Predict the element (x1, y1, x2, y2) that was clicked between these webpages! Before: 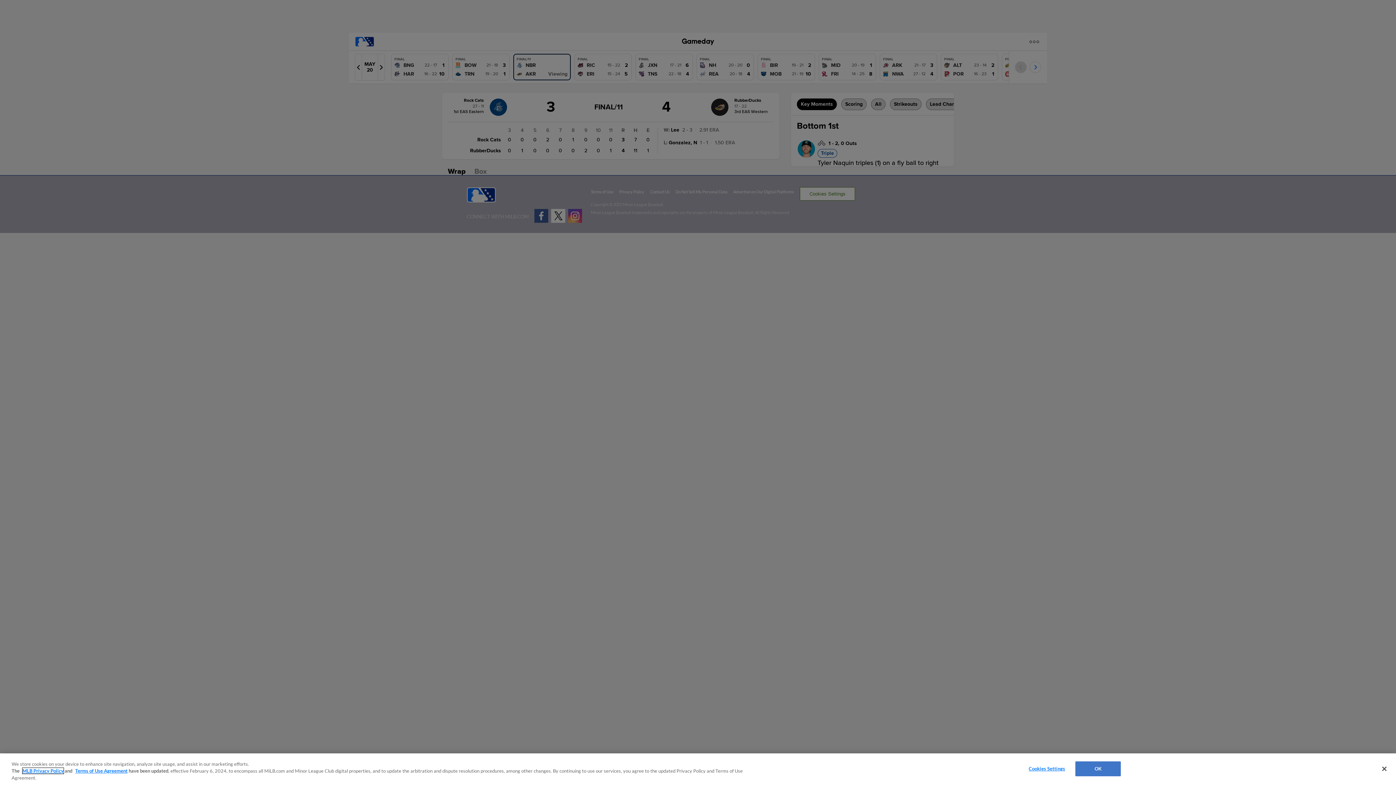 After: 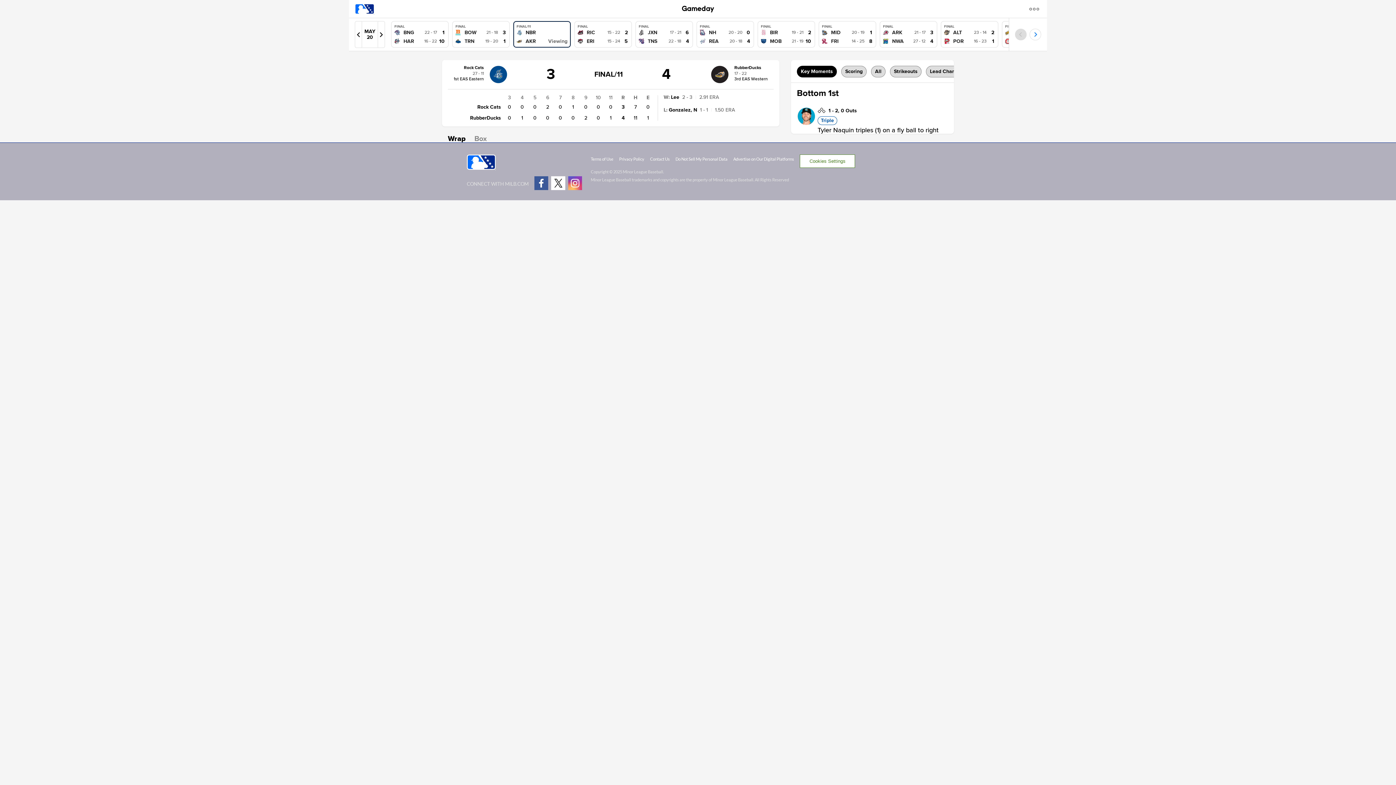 Action: bbox: (1376, 761, 1392, 777) label: Close